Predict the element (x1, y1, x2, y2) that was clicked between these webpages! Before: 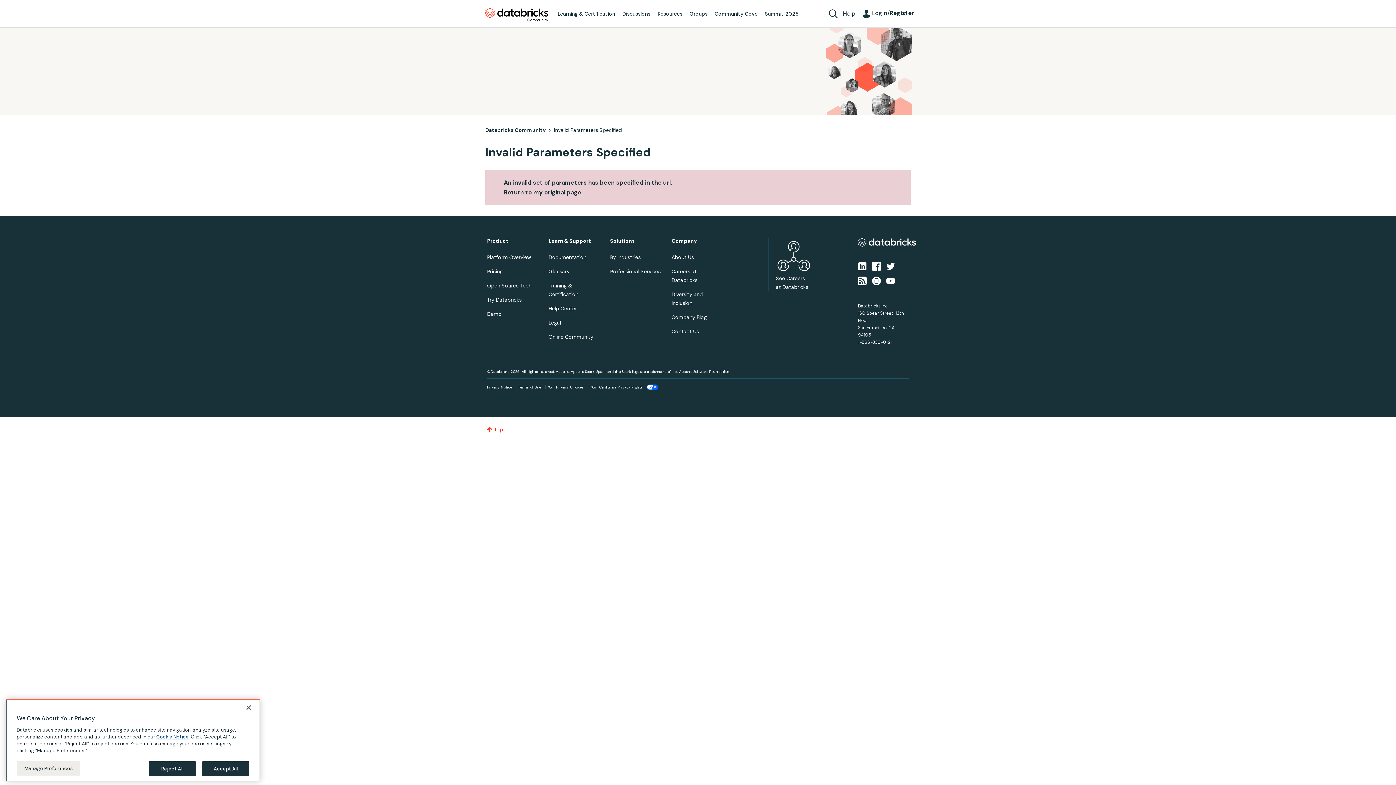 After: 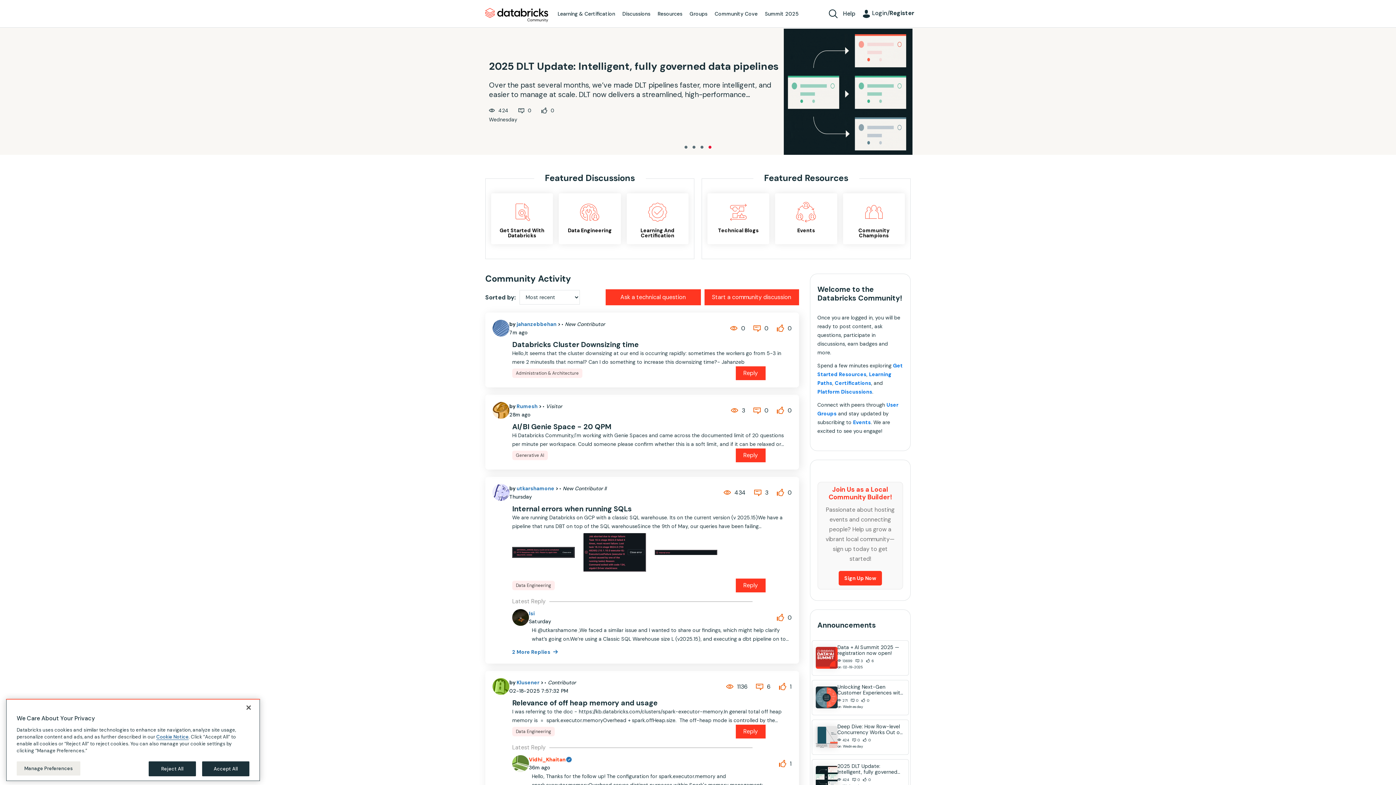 Action: bbox: (485, 126, 545, 133) label: Databricks Community